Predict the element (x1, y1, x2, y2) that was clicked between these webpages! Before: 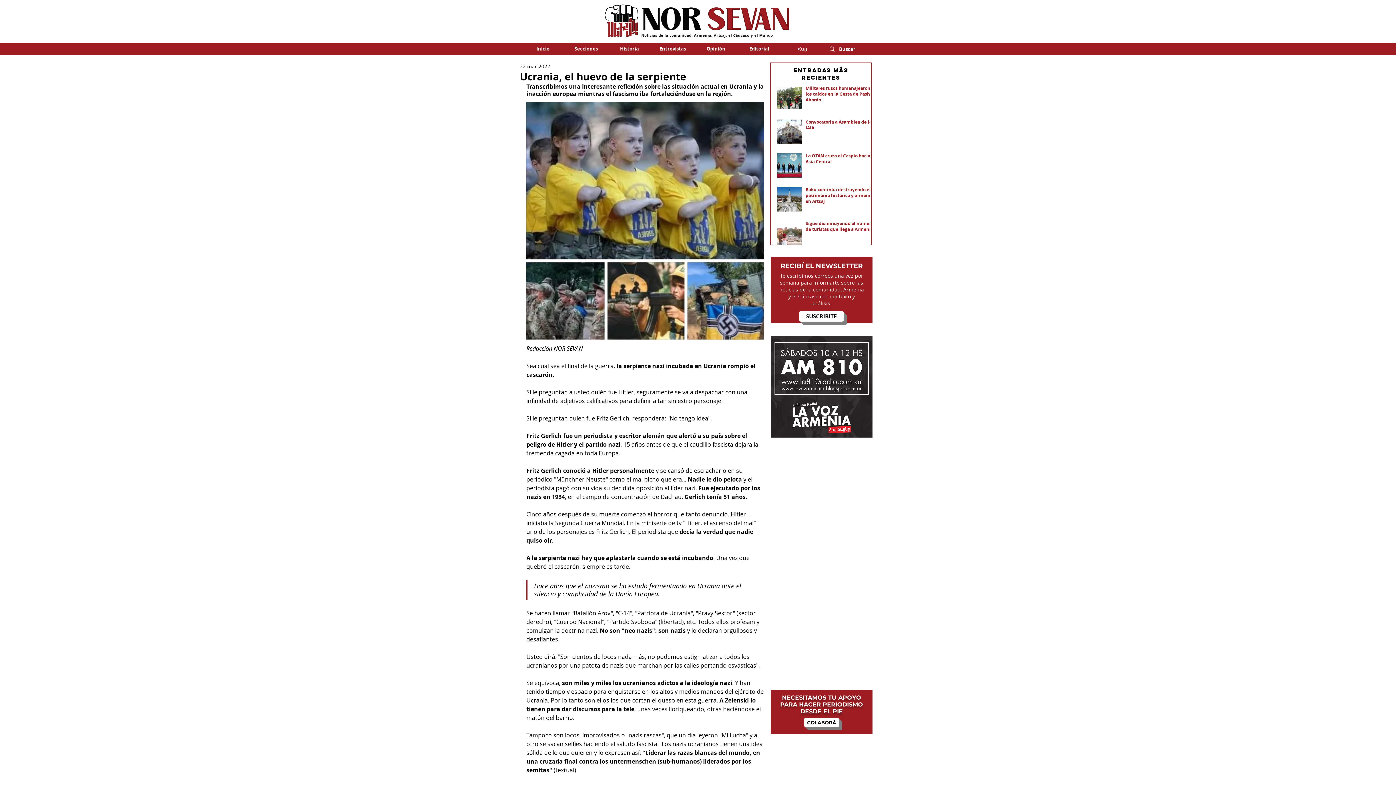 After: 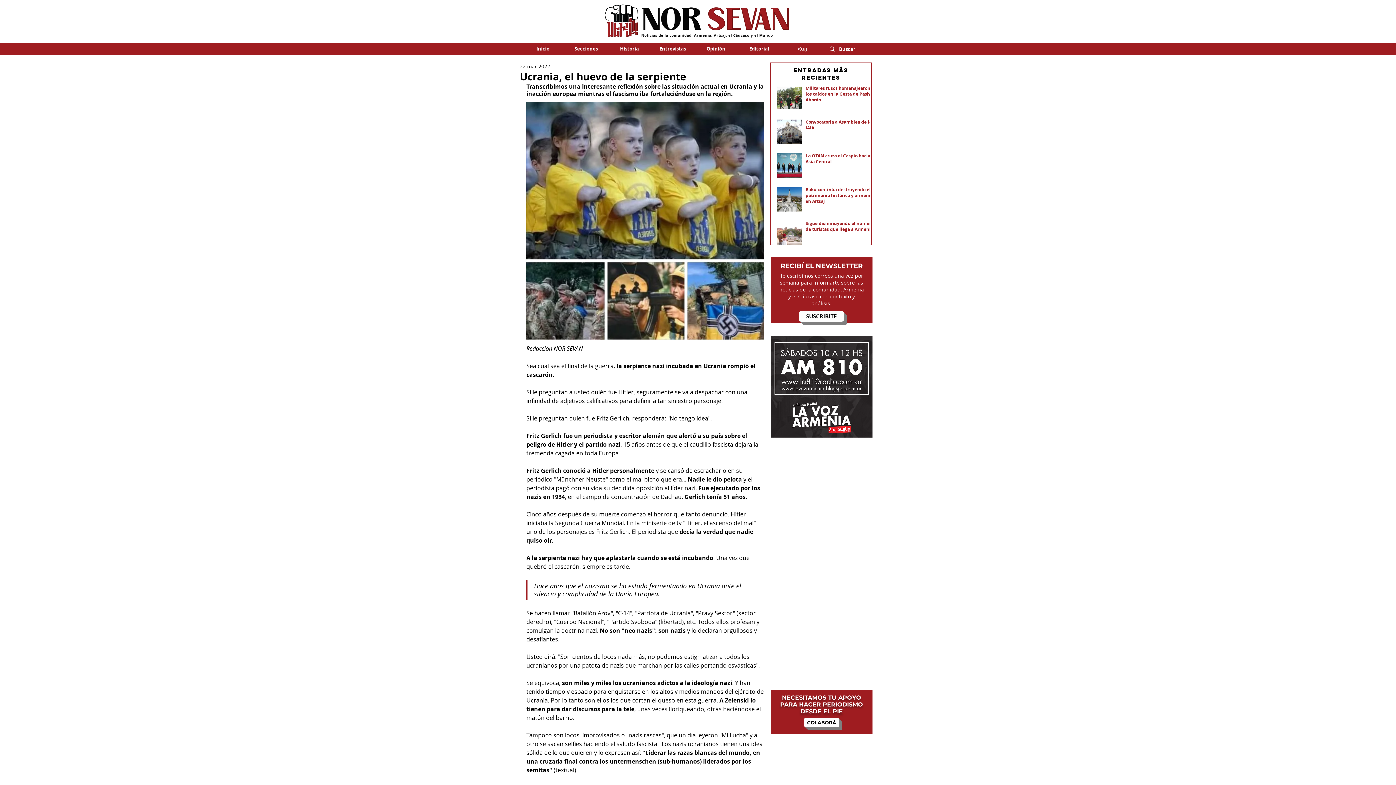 Action: label: Secciones bbox: (564, 44, 608, 53)